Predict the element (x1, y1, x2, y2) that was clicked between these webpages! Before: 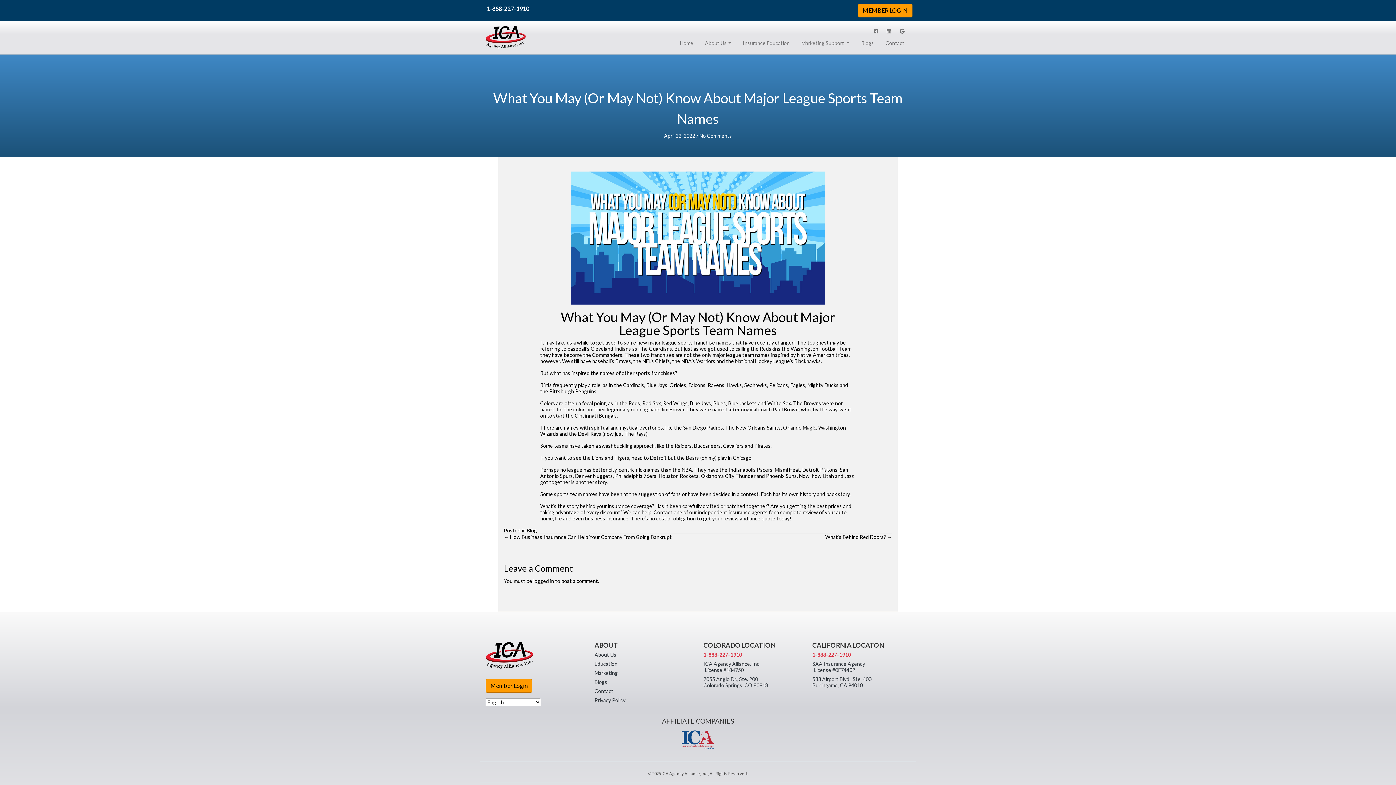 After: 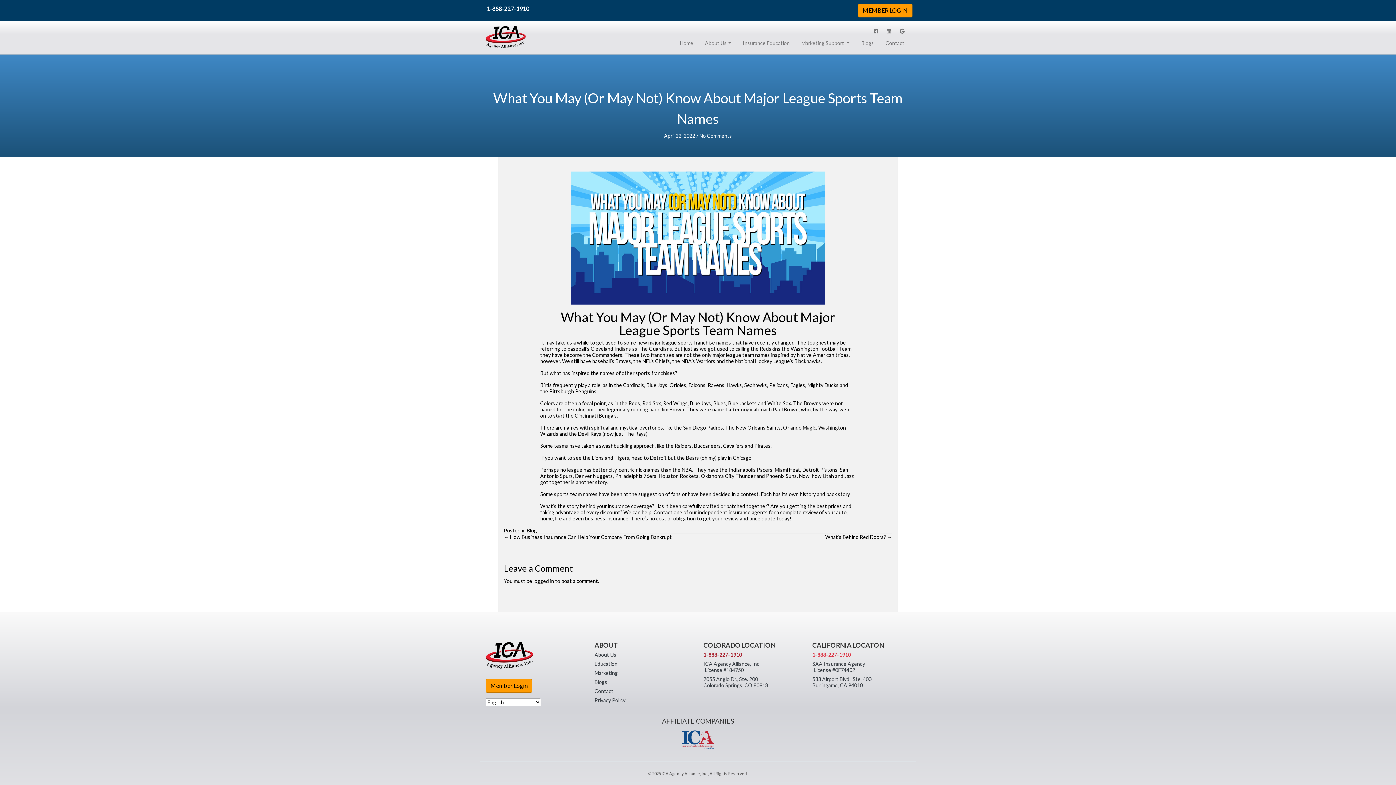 Action: label: 1-888-227-1910 bbox: (703, 652, 742, 658)